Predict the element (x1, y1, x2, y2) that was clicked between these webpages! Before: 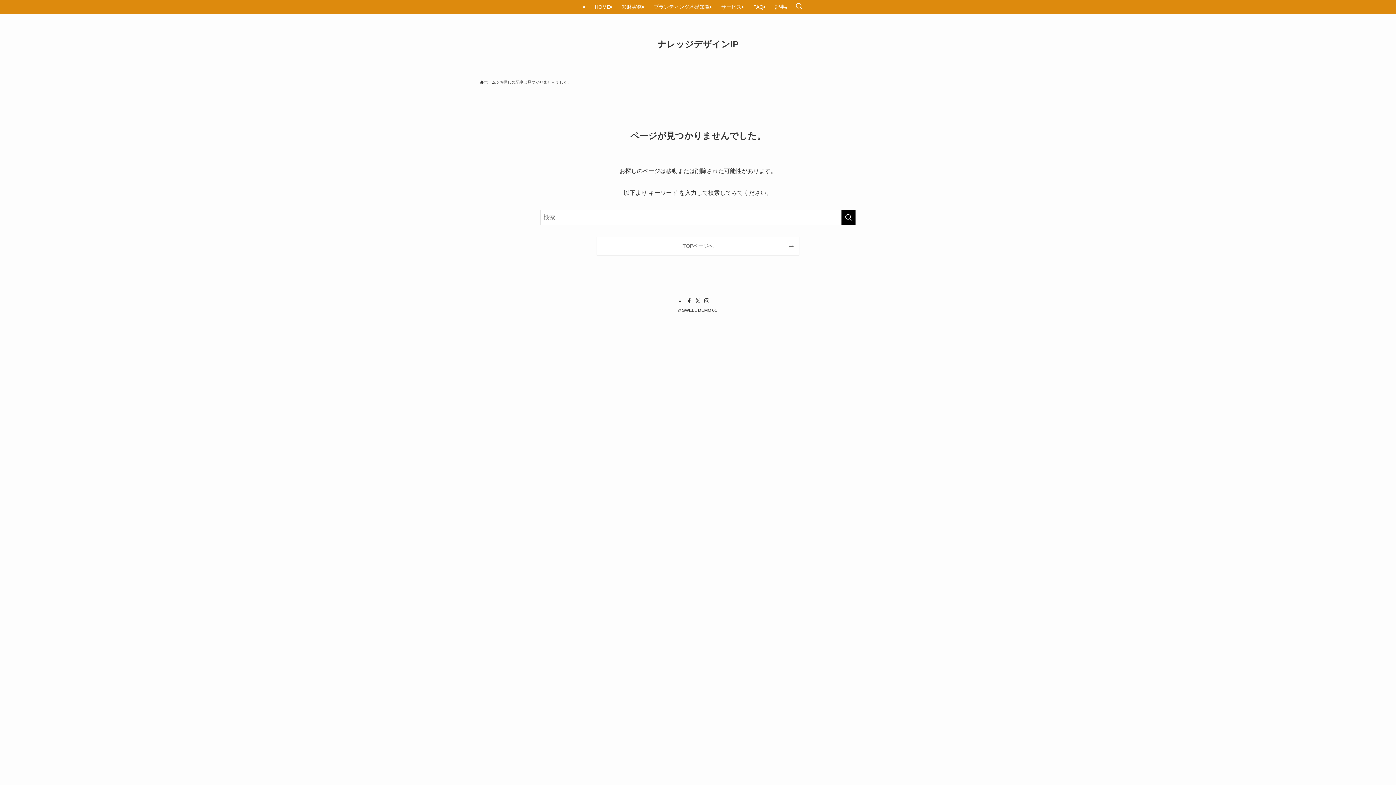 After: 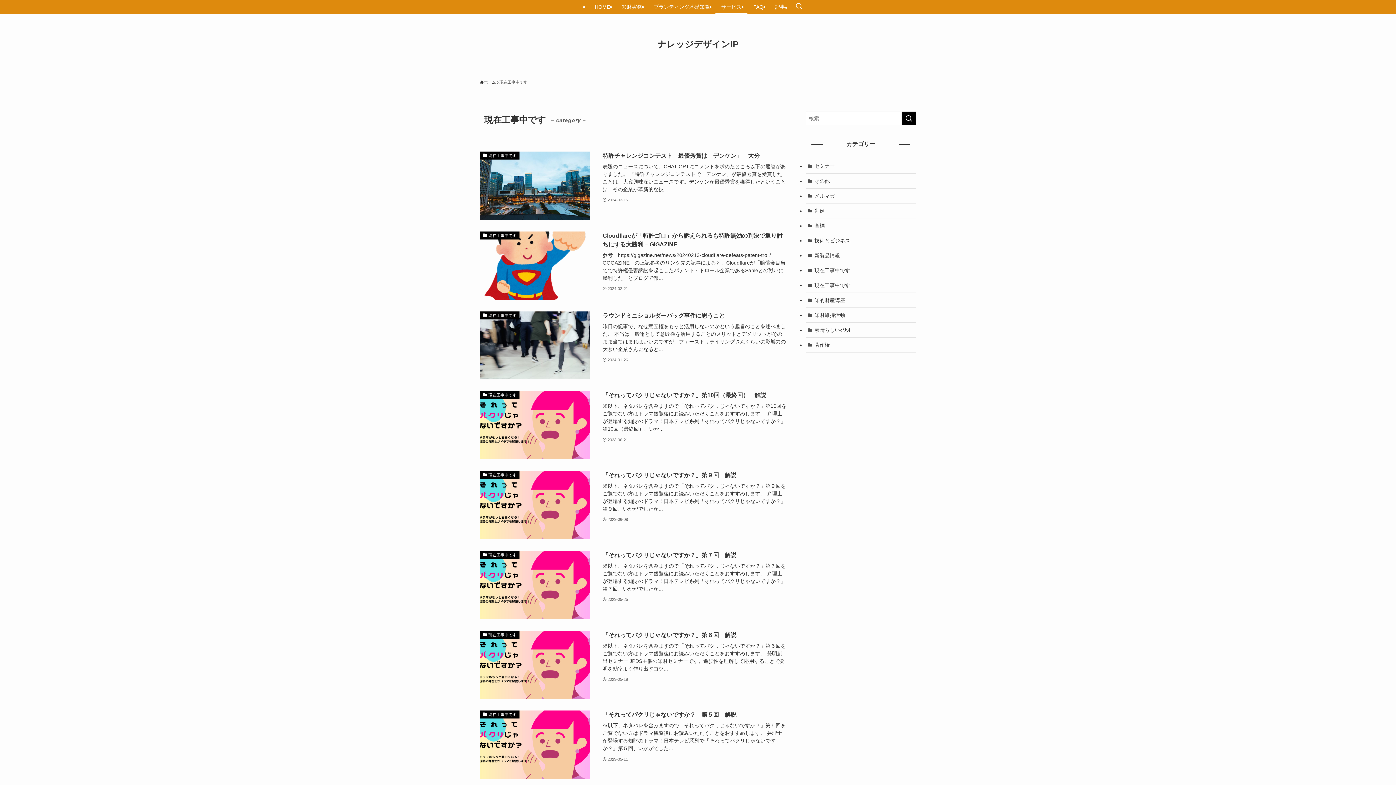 Action: label: サービス bbox: (715, 0, 747, 13)